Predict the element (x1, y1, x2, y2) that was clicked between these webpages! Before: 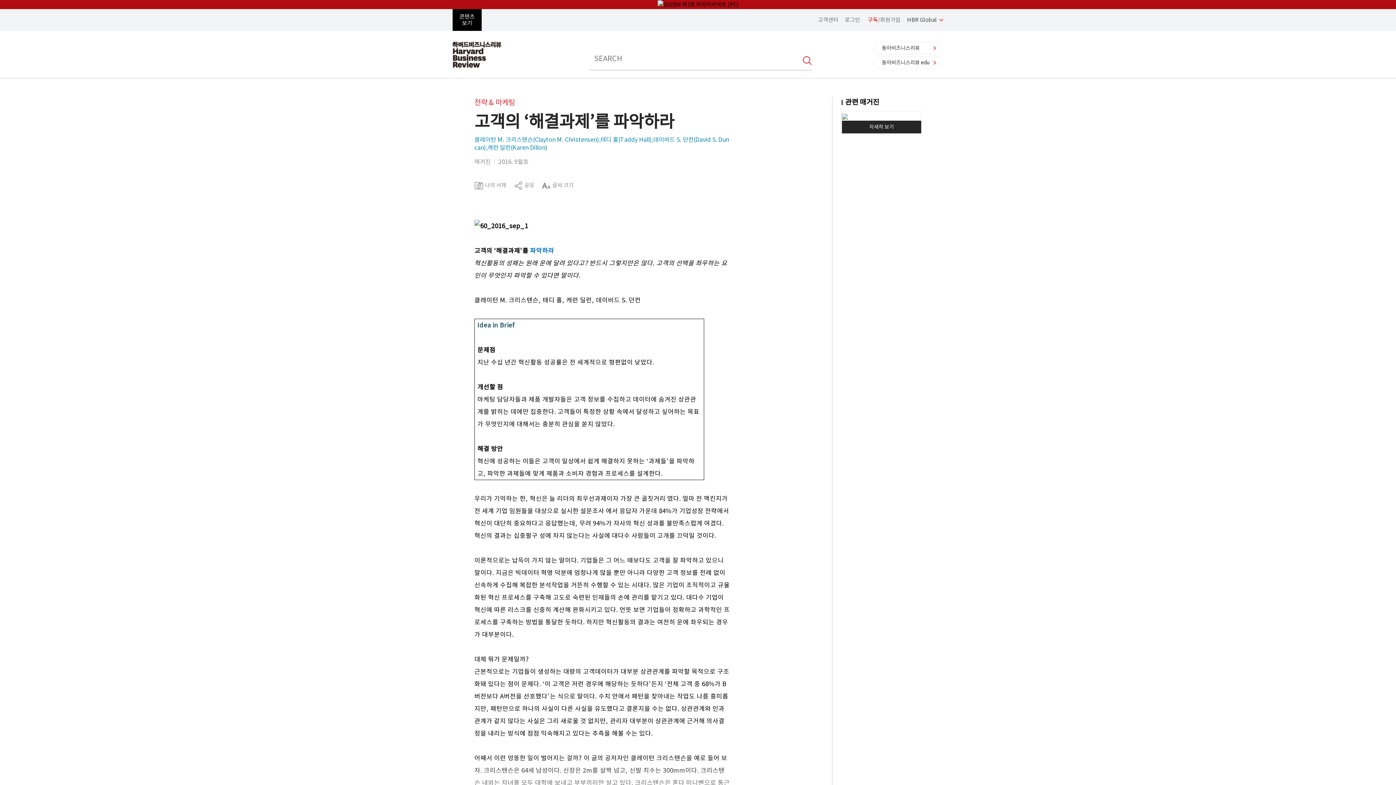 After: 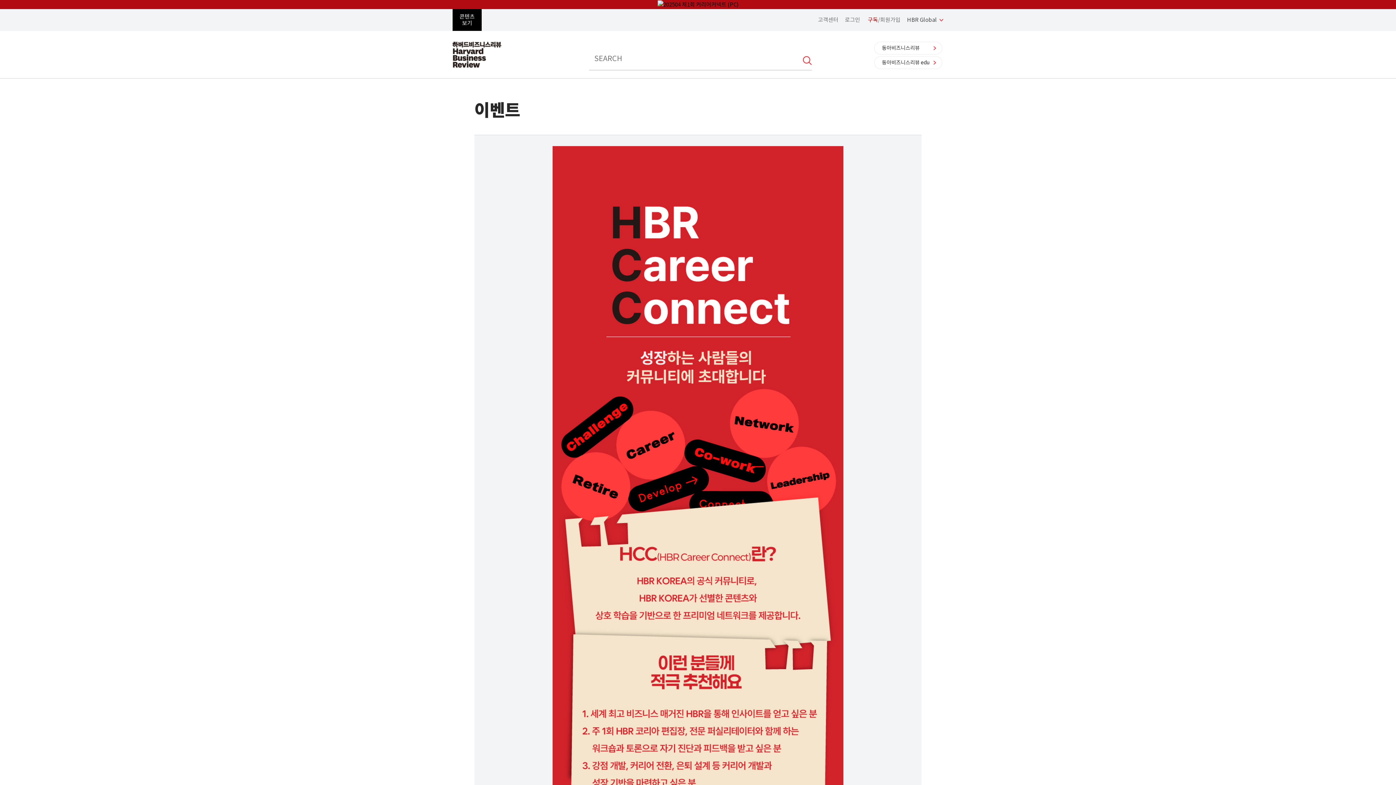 Action: bbox: (657, 0, 738, 7)